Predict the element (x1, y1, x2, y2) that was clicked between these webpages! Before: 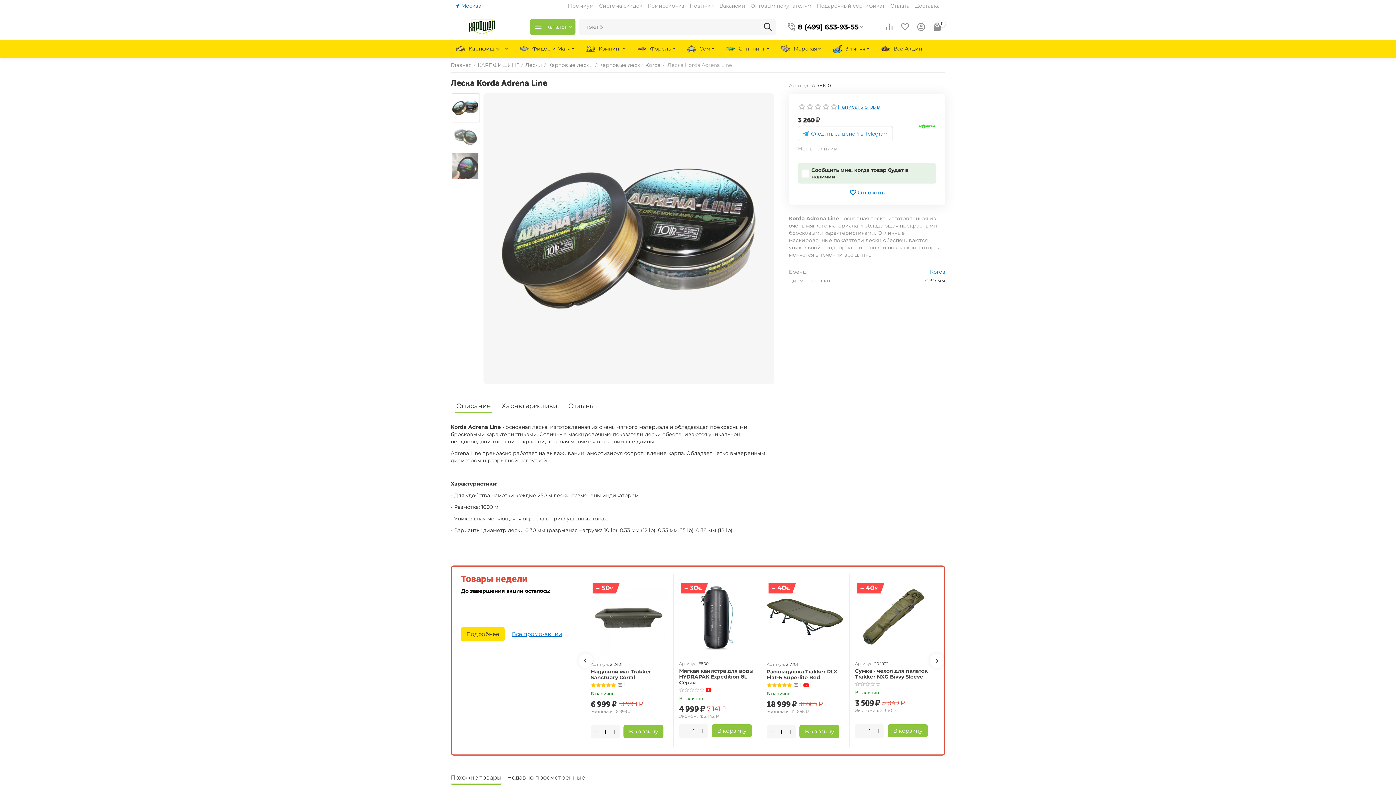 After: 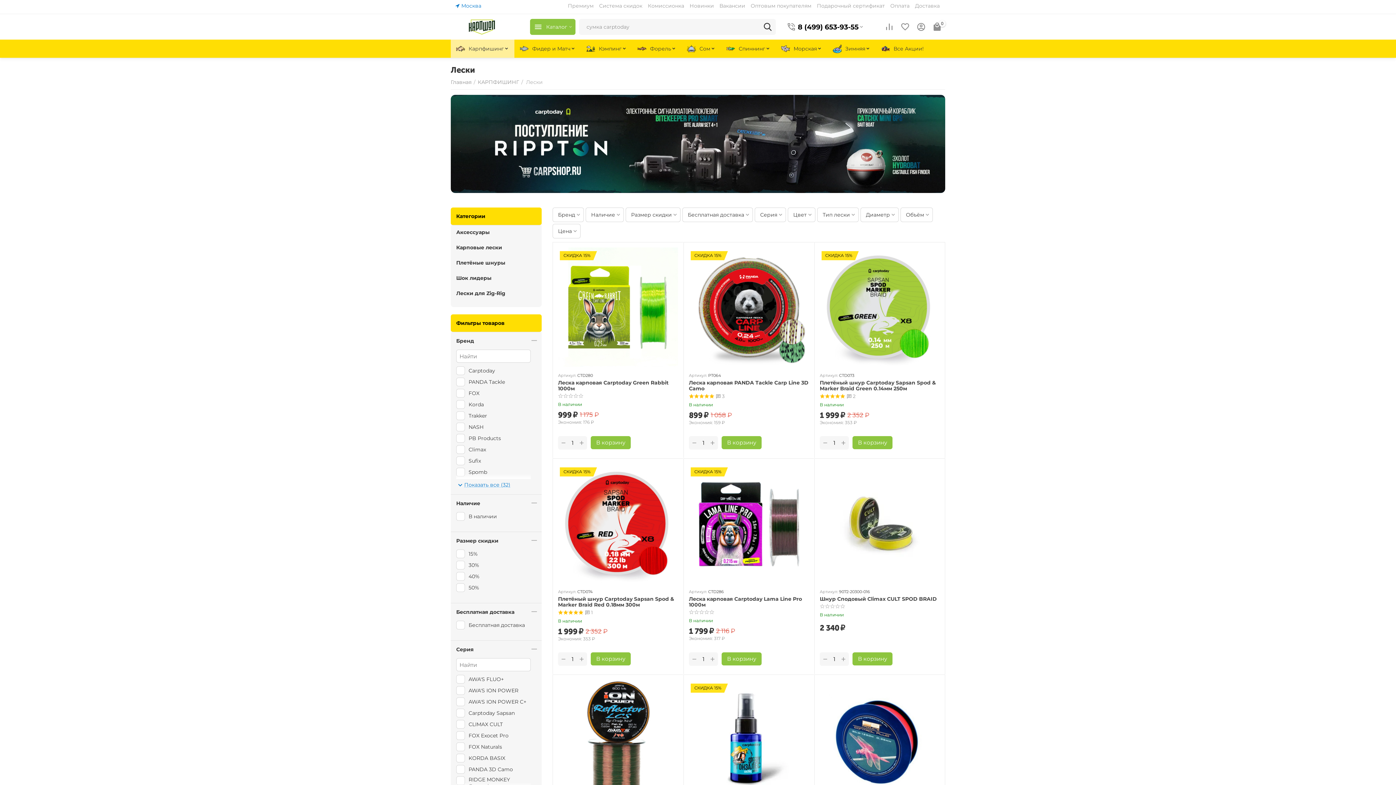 Action: label: Лески bbox: (525, 59, 542, 70)